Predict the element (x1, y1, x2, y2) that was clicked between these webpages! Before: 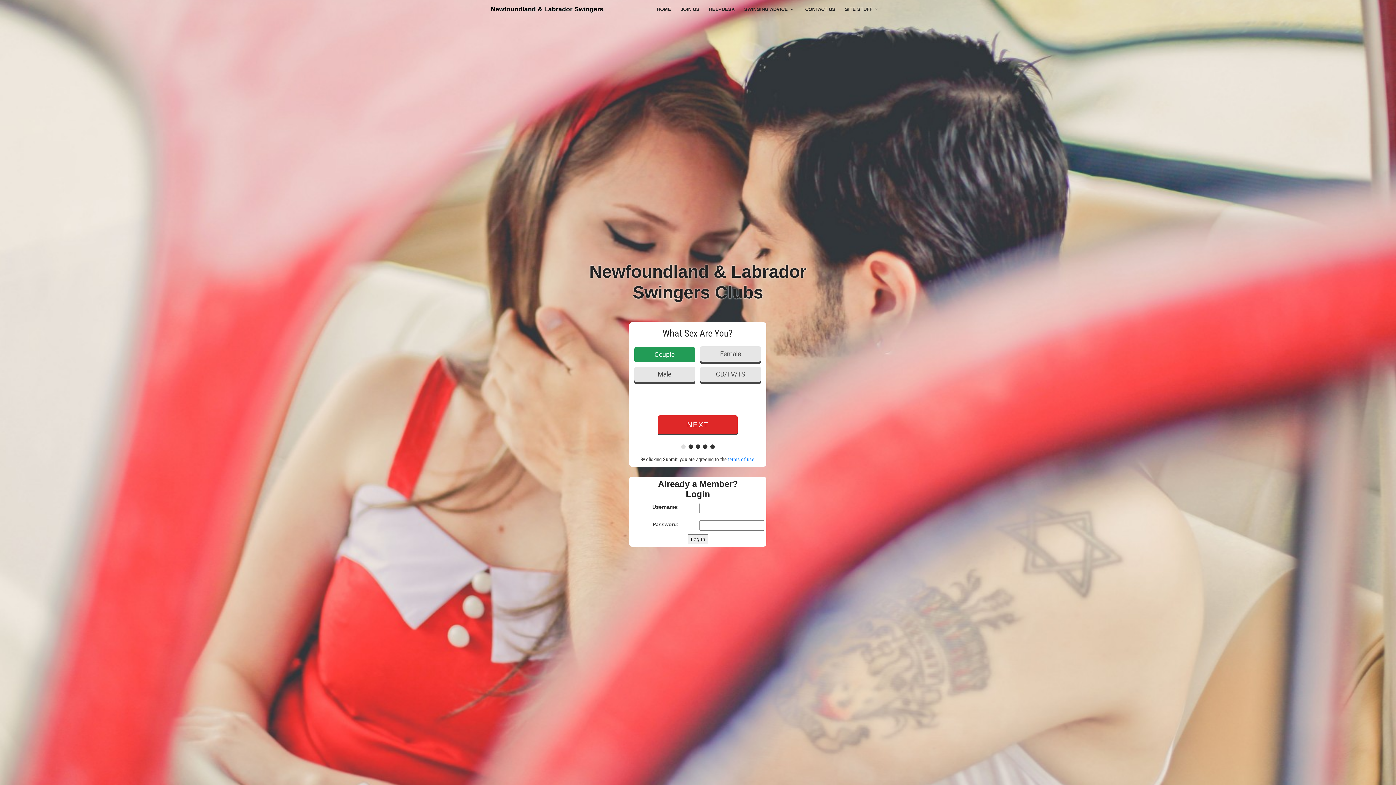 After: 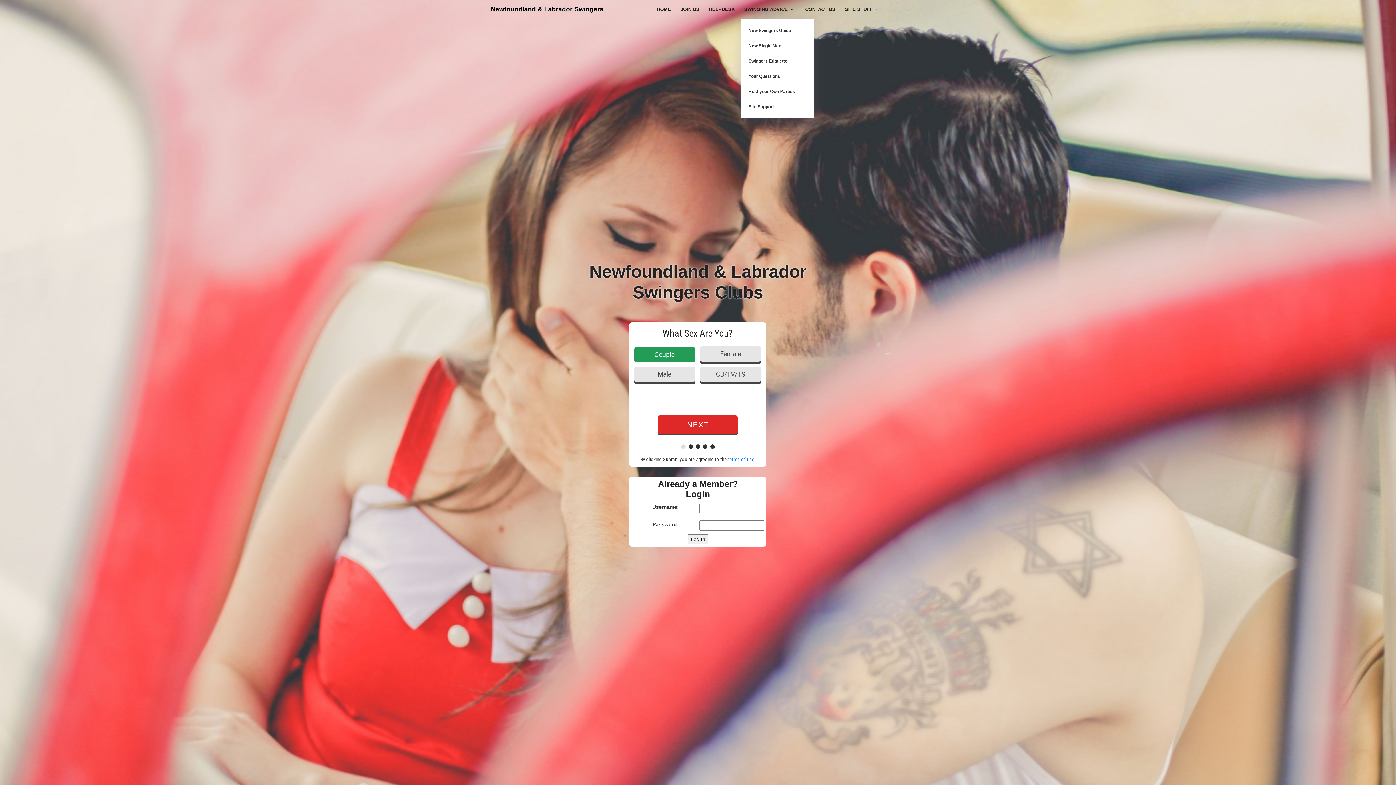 Action: bbox: (741, 5, 798, 13) label: SWINGING ADVICE